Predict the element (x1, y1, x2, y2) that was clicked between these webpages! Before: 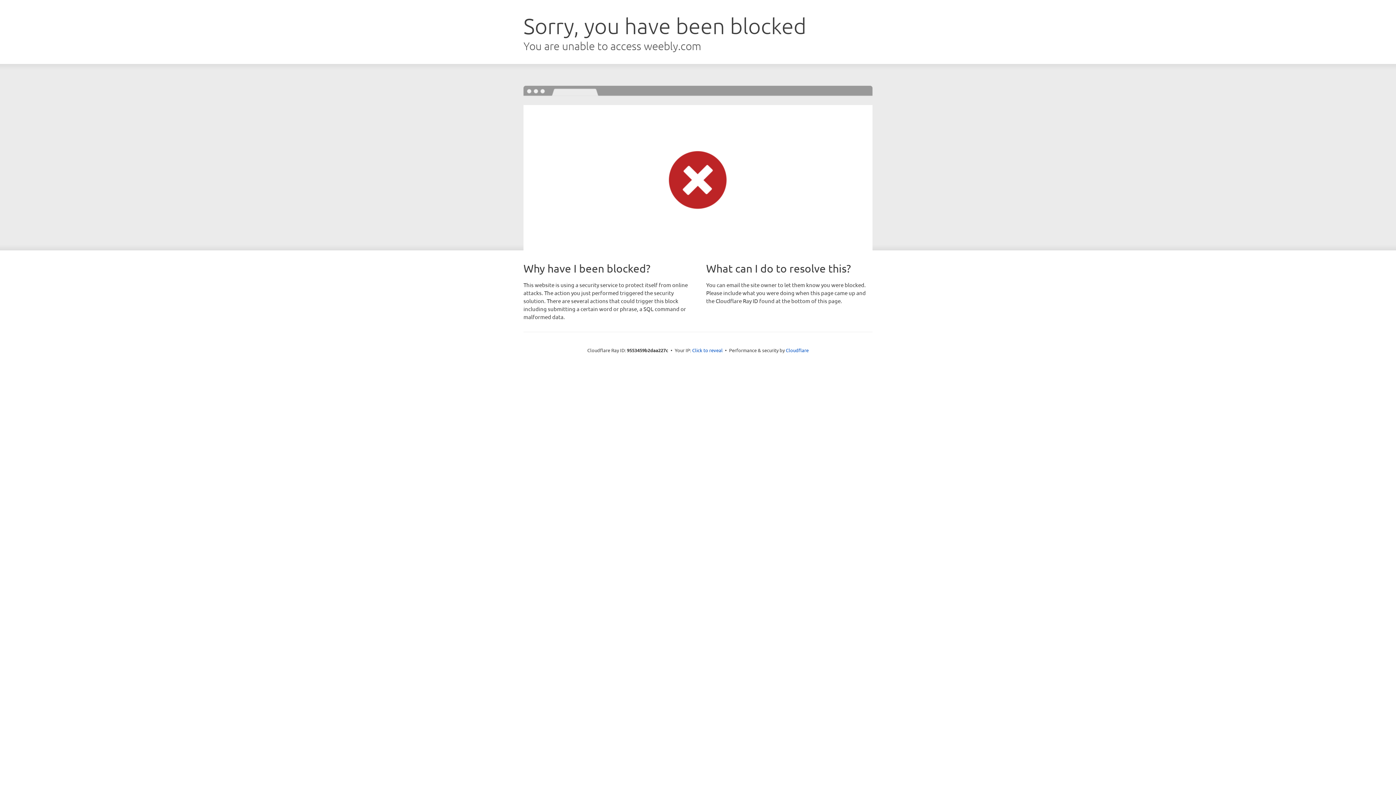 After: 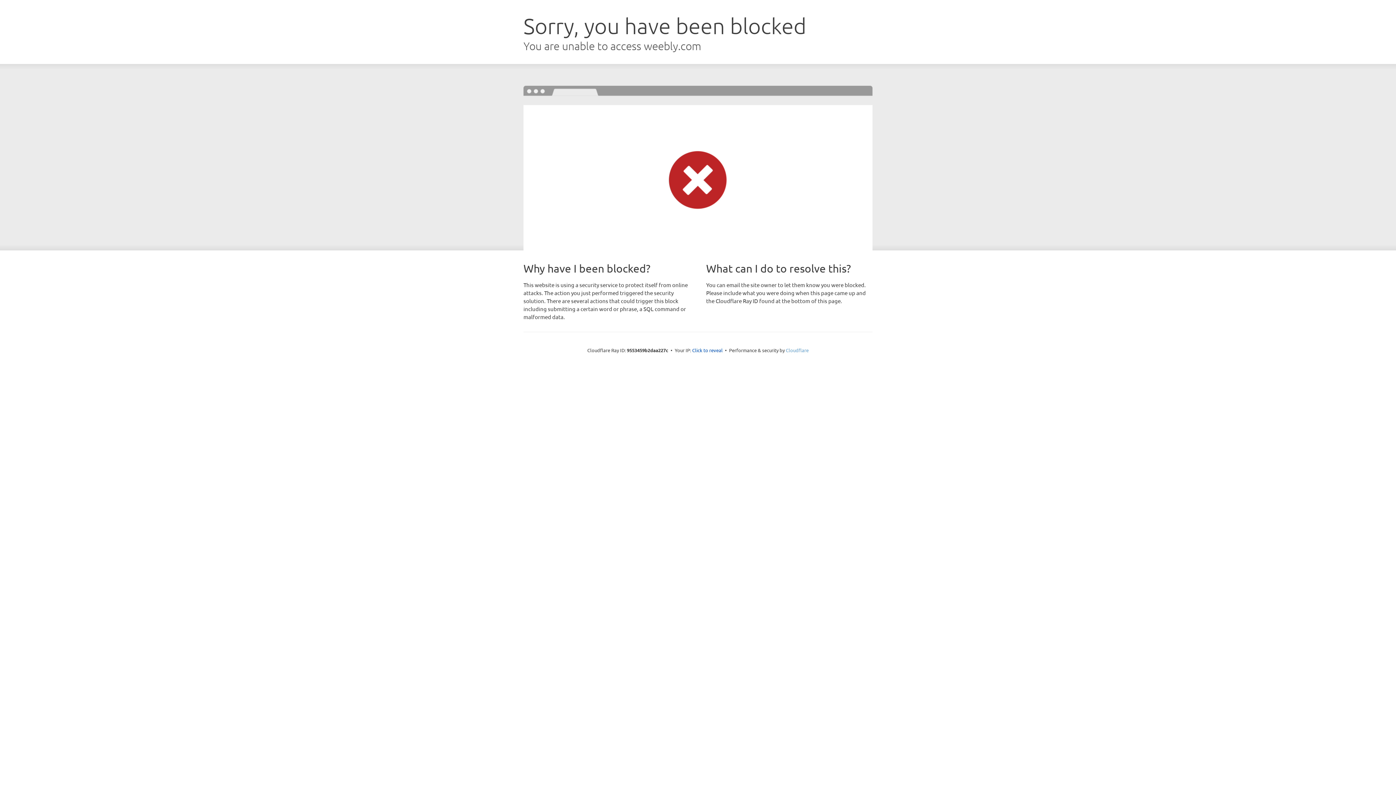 Action: label: Cloudflare bbox: (786, 347, 808, 353)